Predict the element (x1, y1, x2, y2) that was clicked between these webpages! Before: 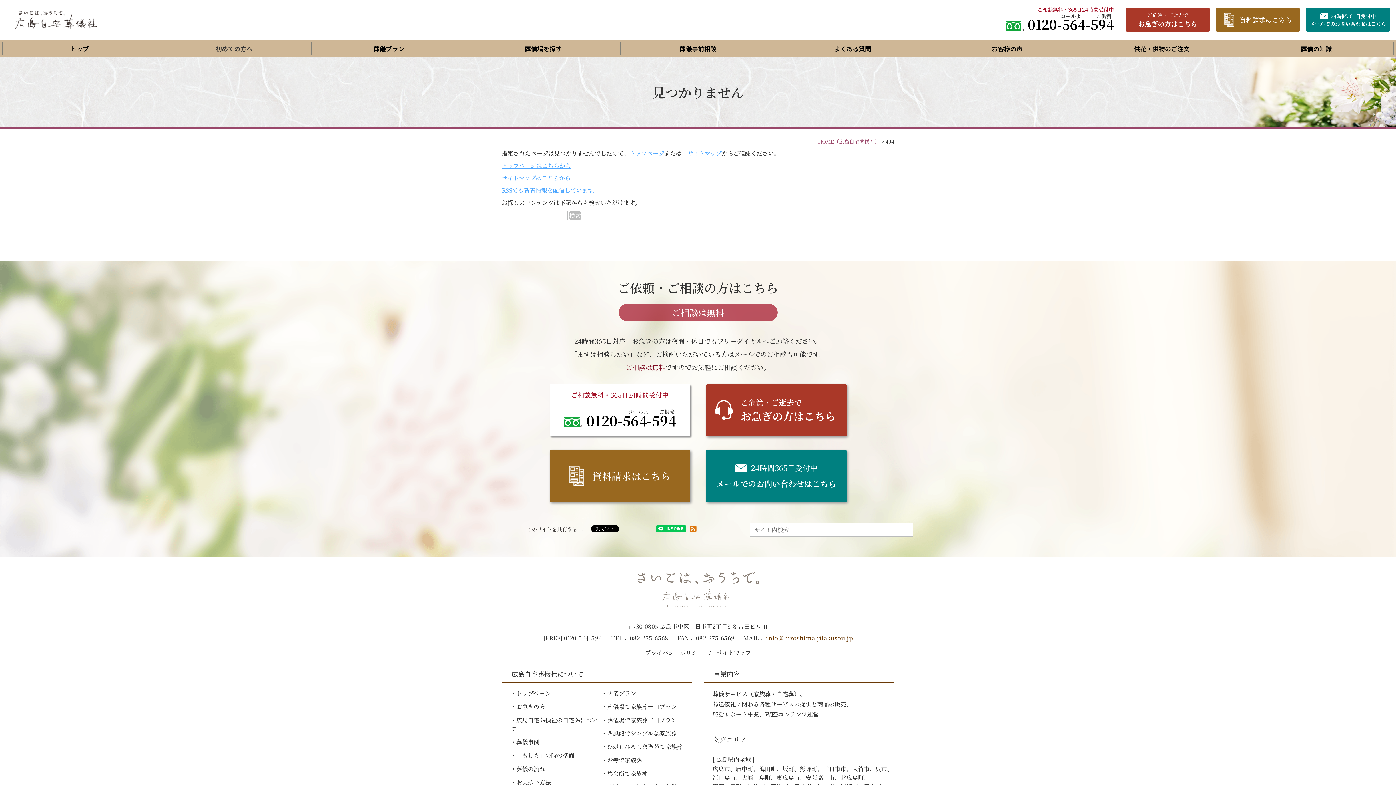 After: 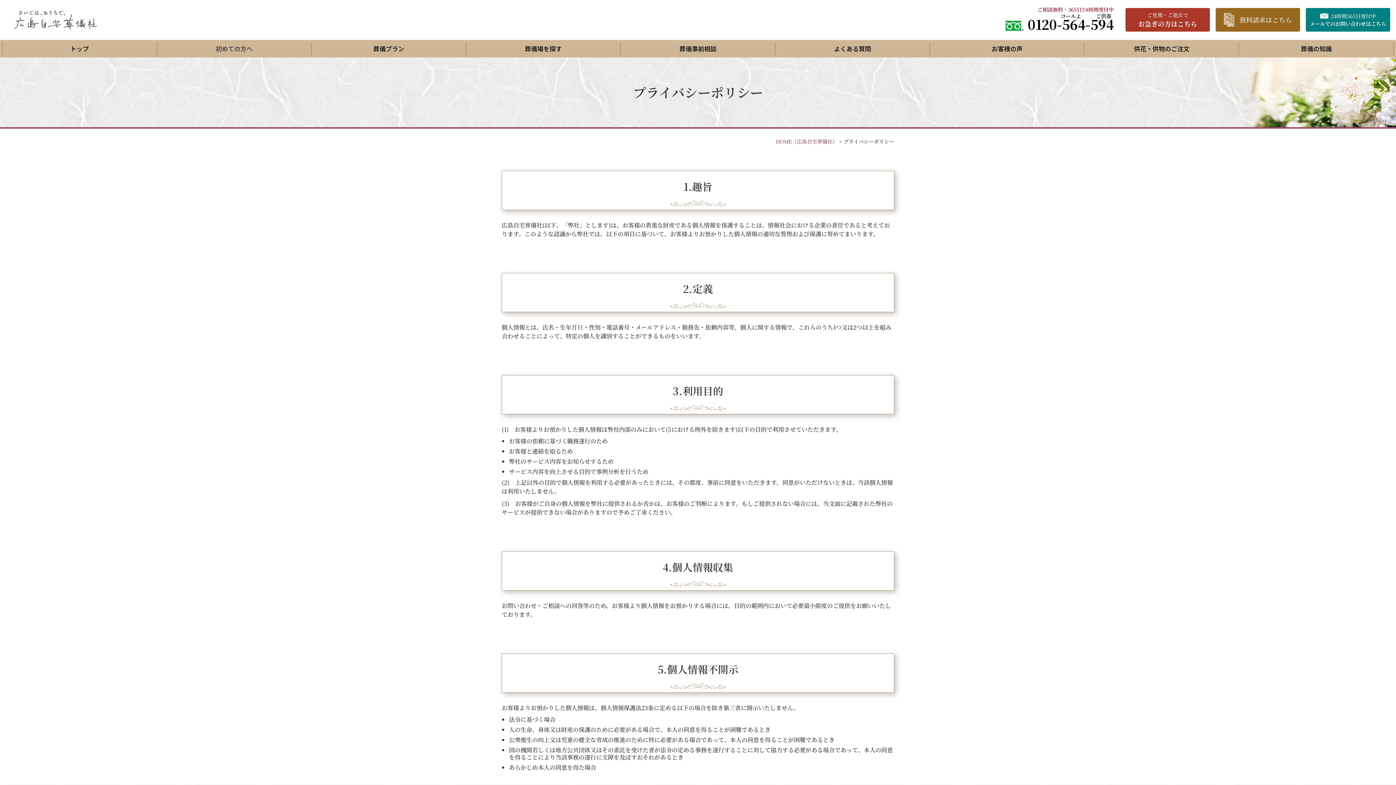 Action: bbox: (639, 648, 709, 657) label: プライバシーポリシー